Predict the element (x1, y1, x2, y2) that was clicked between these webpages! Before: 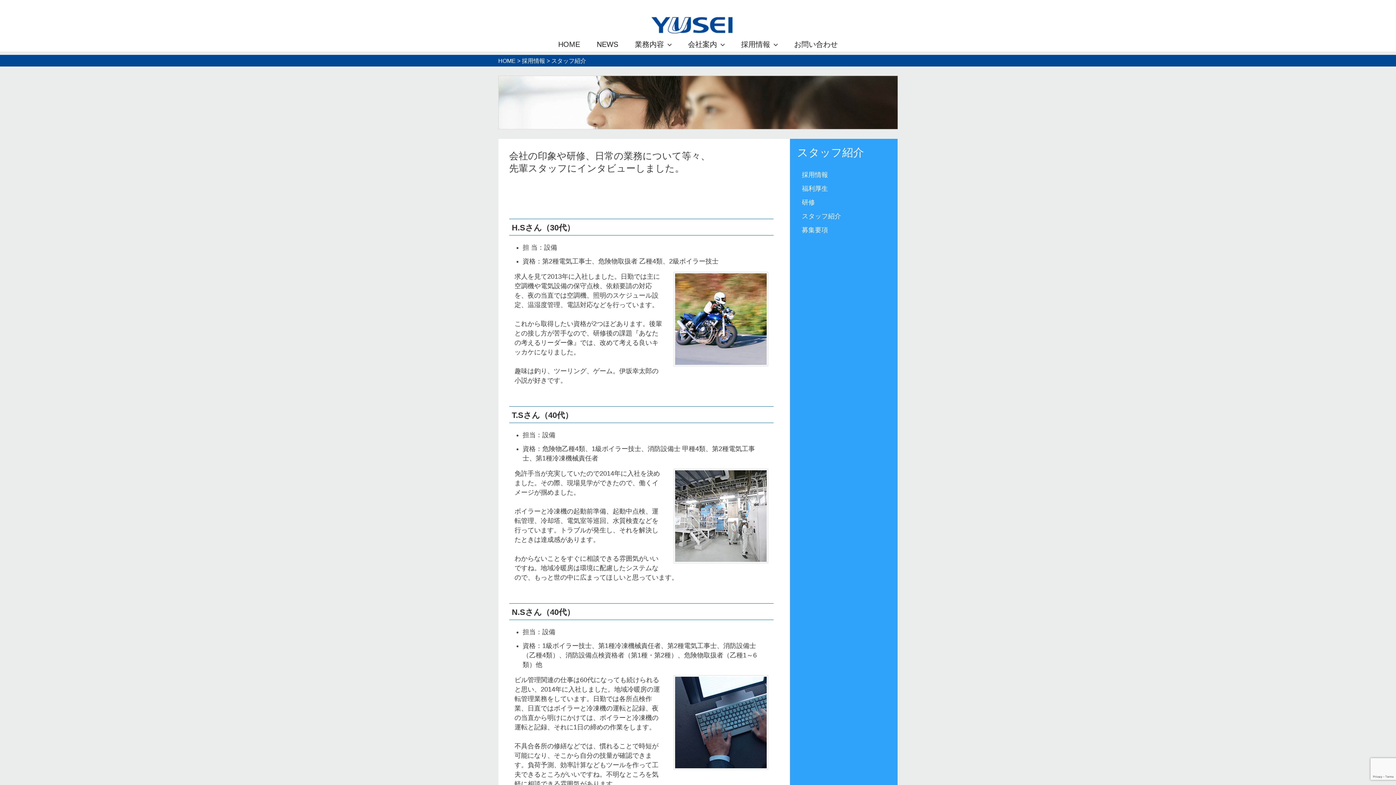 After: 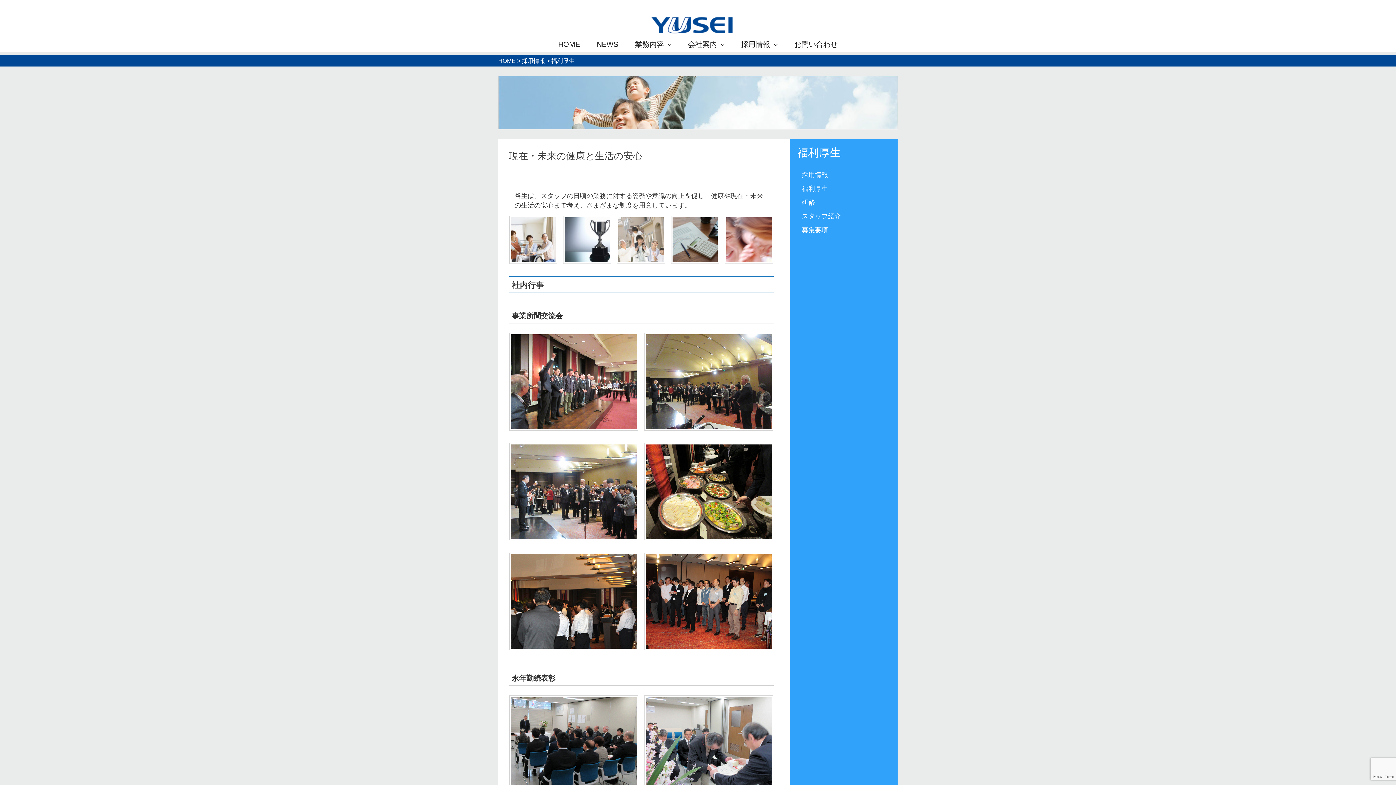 Action: bbox: (802, 185, 828, 192) label: 福利厚生